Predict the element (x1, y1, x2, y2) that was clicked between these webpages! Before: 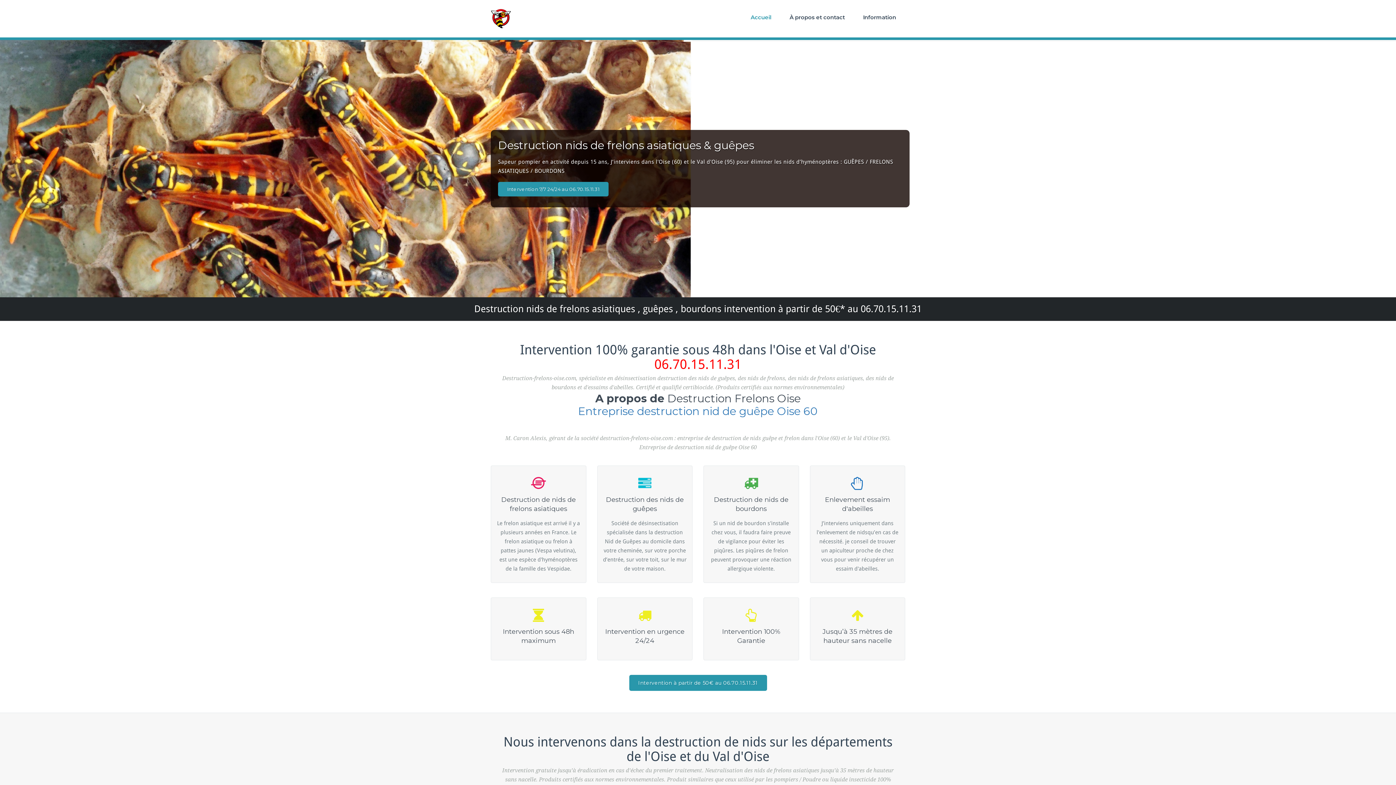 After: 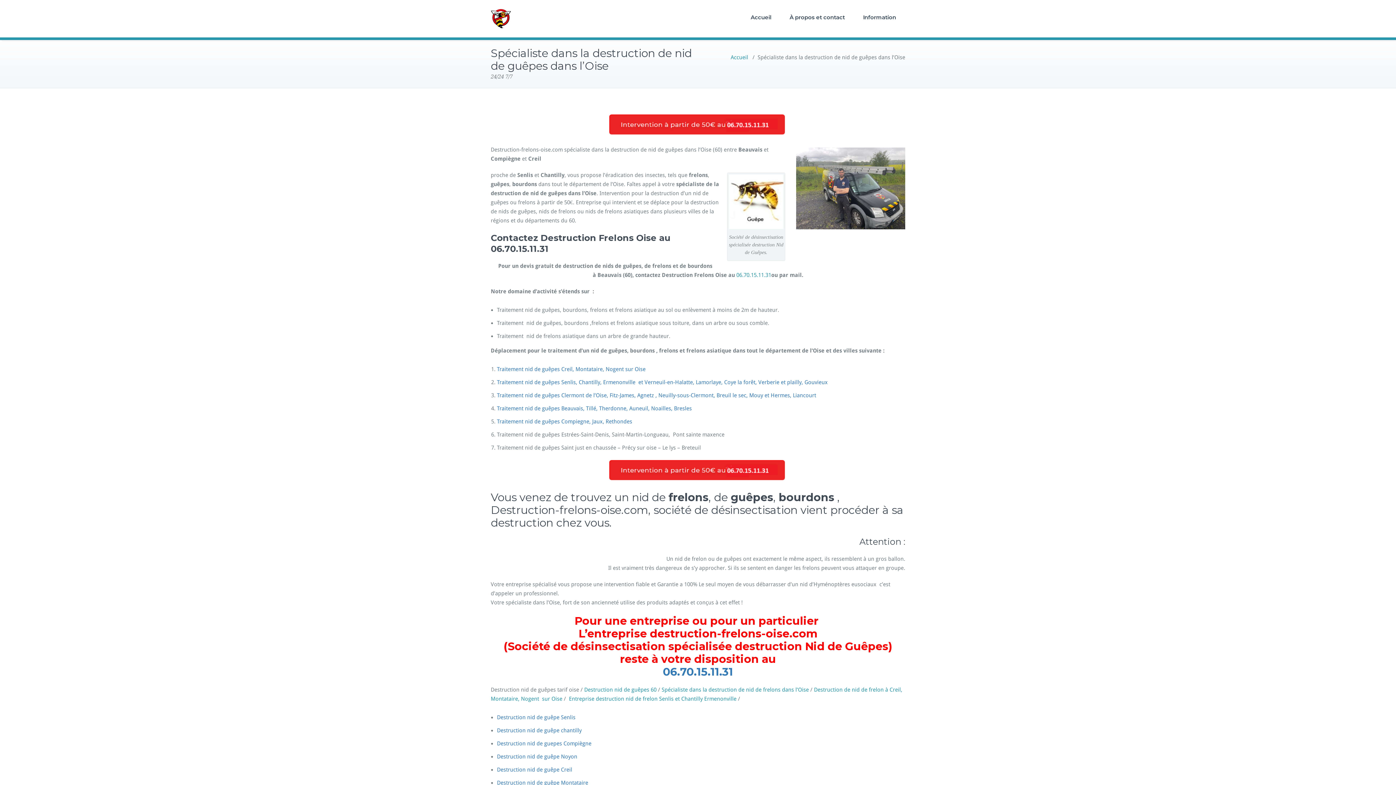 Action: label: Entreprise destruction nid de guêpe Oise 60 bbox: (578, 404, 818, 418)